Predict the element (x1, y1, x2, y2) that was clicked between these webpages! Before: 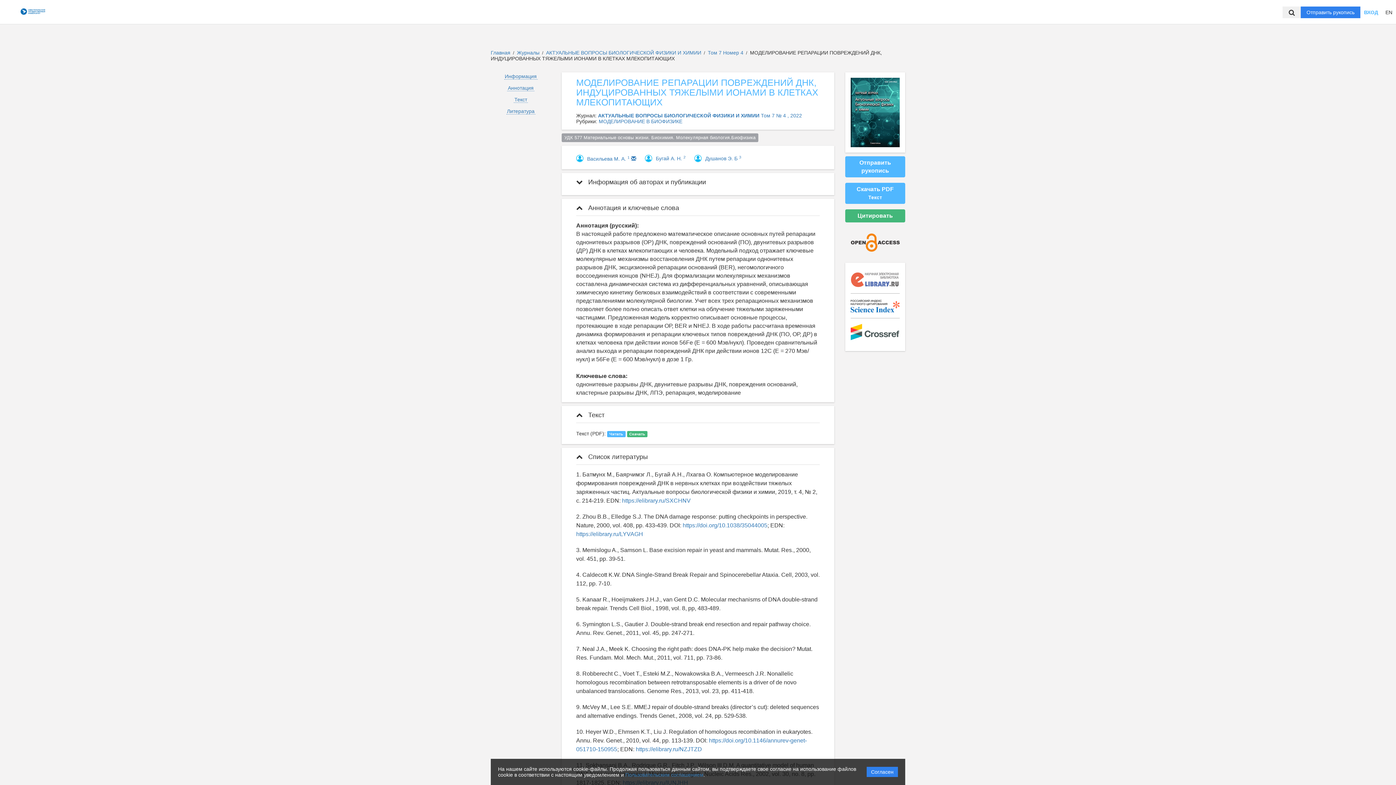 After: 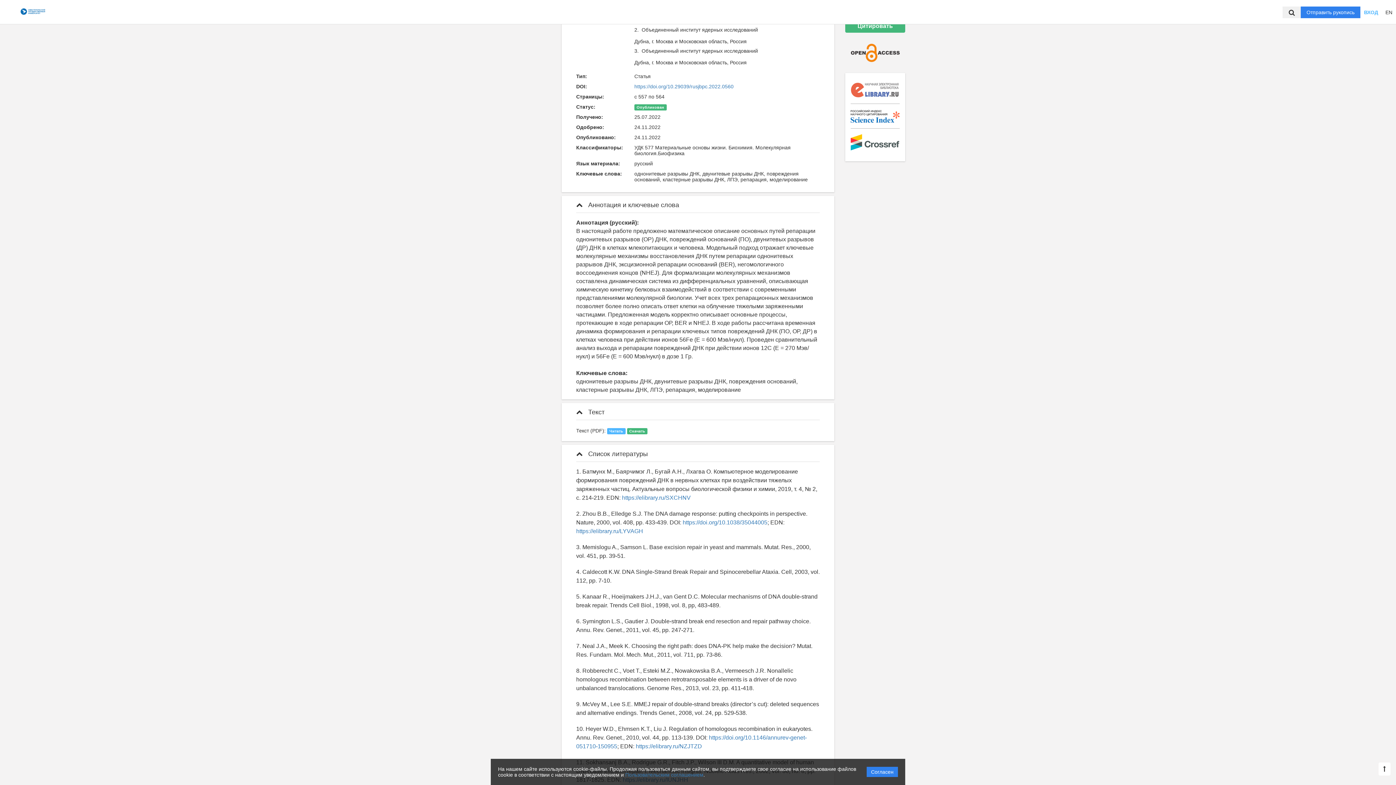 Action: label: 2 bbox: (683, 155, 685, 161)